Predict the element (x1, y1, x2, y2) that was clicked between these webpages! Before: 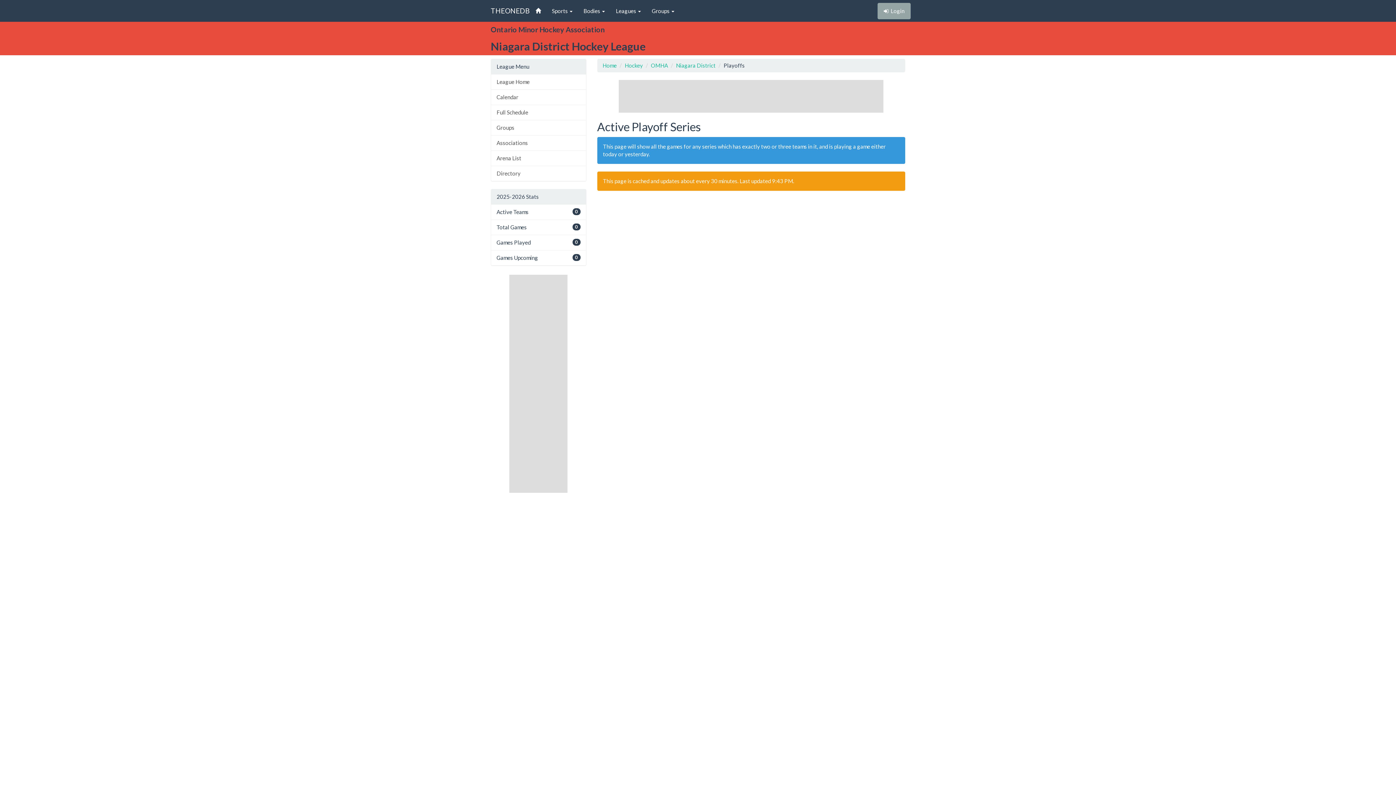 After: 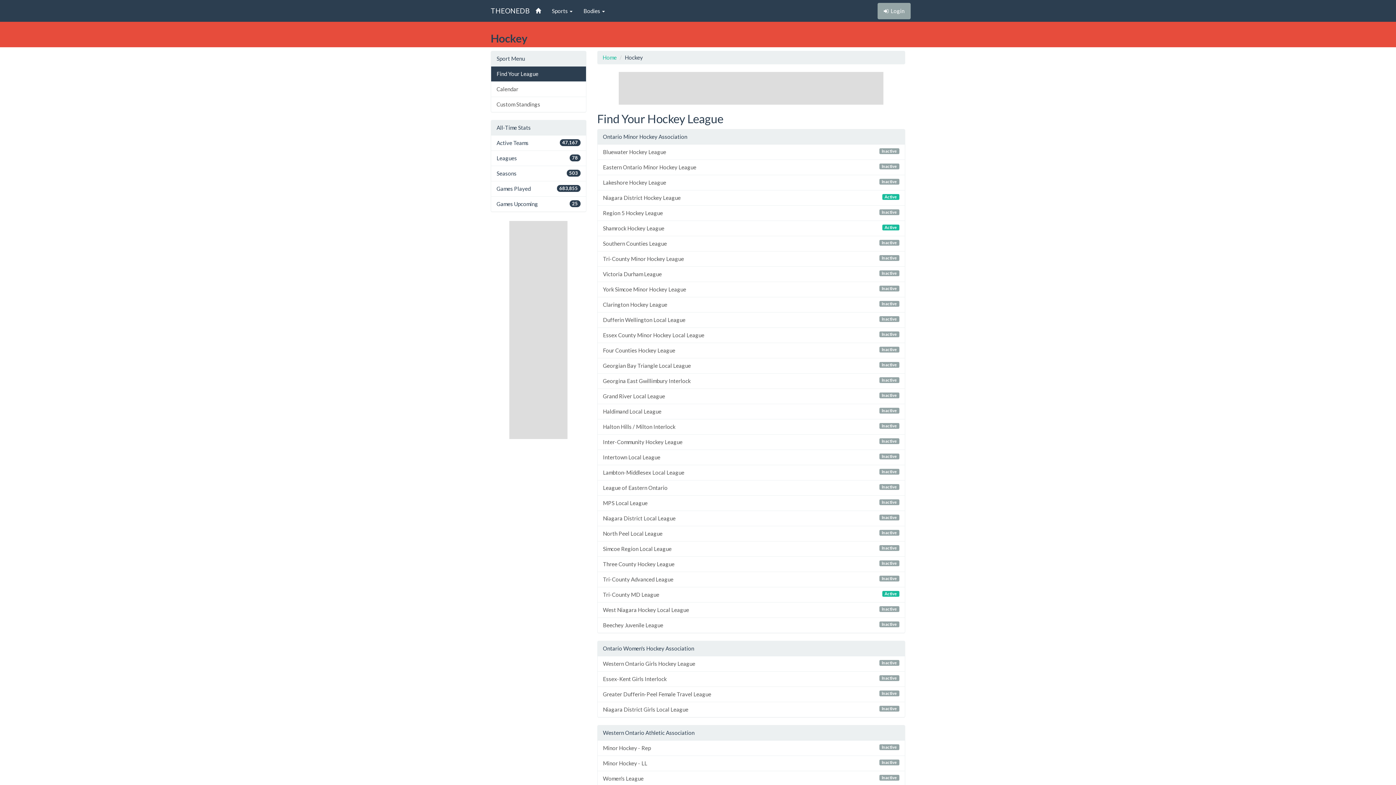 Action: label: Hockey bbox: (624, 62, 643, 68)